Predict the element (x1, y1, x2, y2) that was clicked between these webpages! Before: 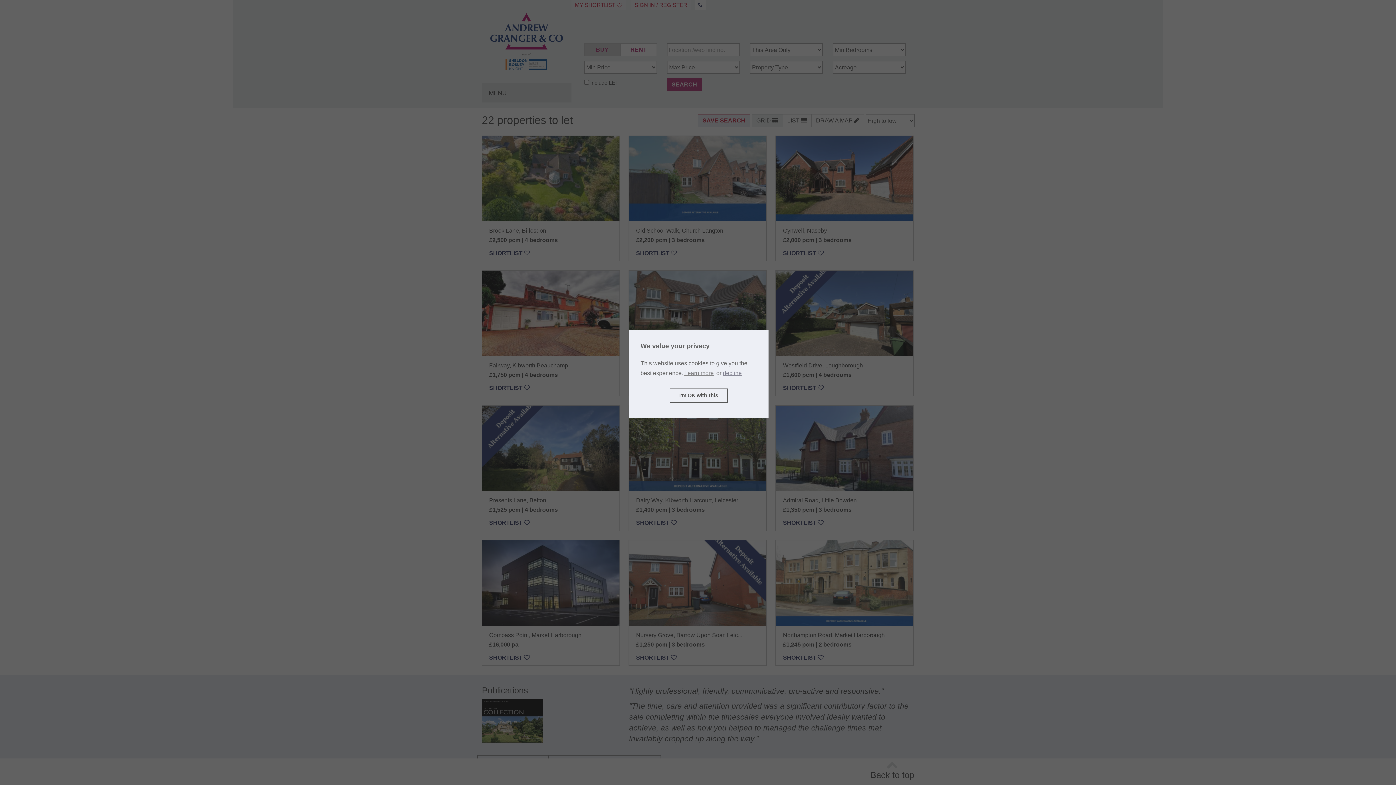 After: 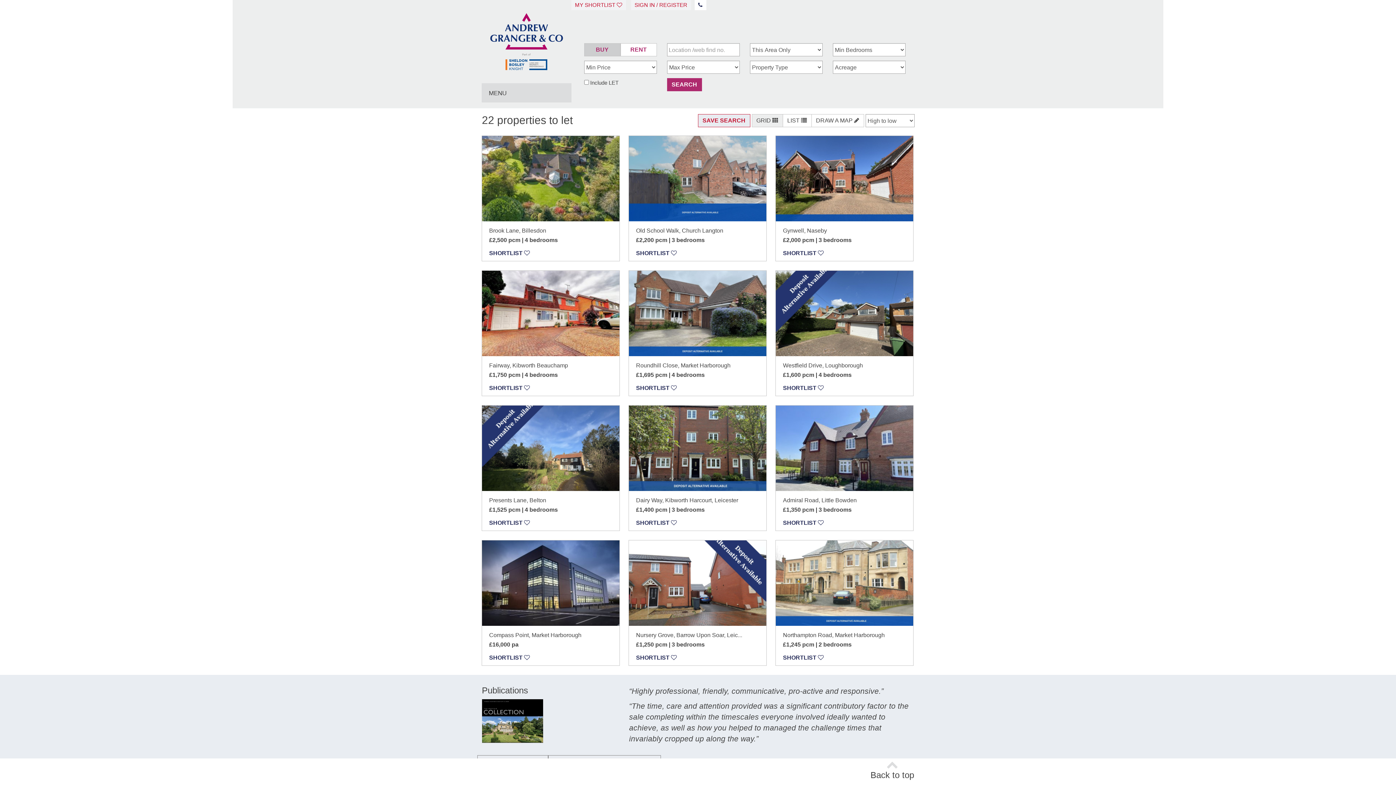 Action: bbox: (723, 370, 741, 376) label: deny cookies